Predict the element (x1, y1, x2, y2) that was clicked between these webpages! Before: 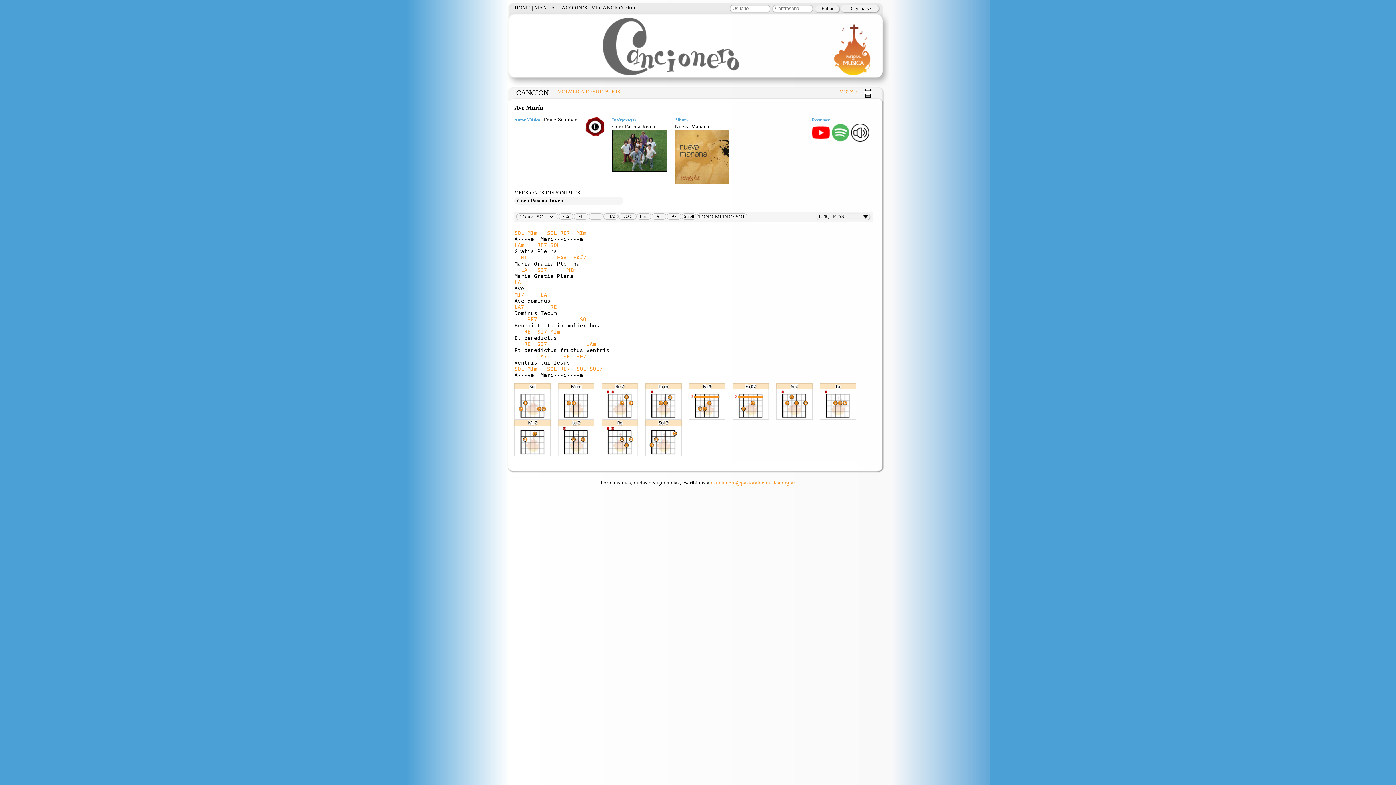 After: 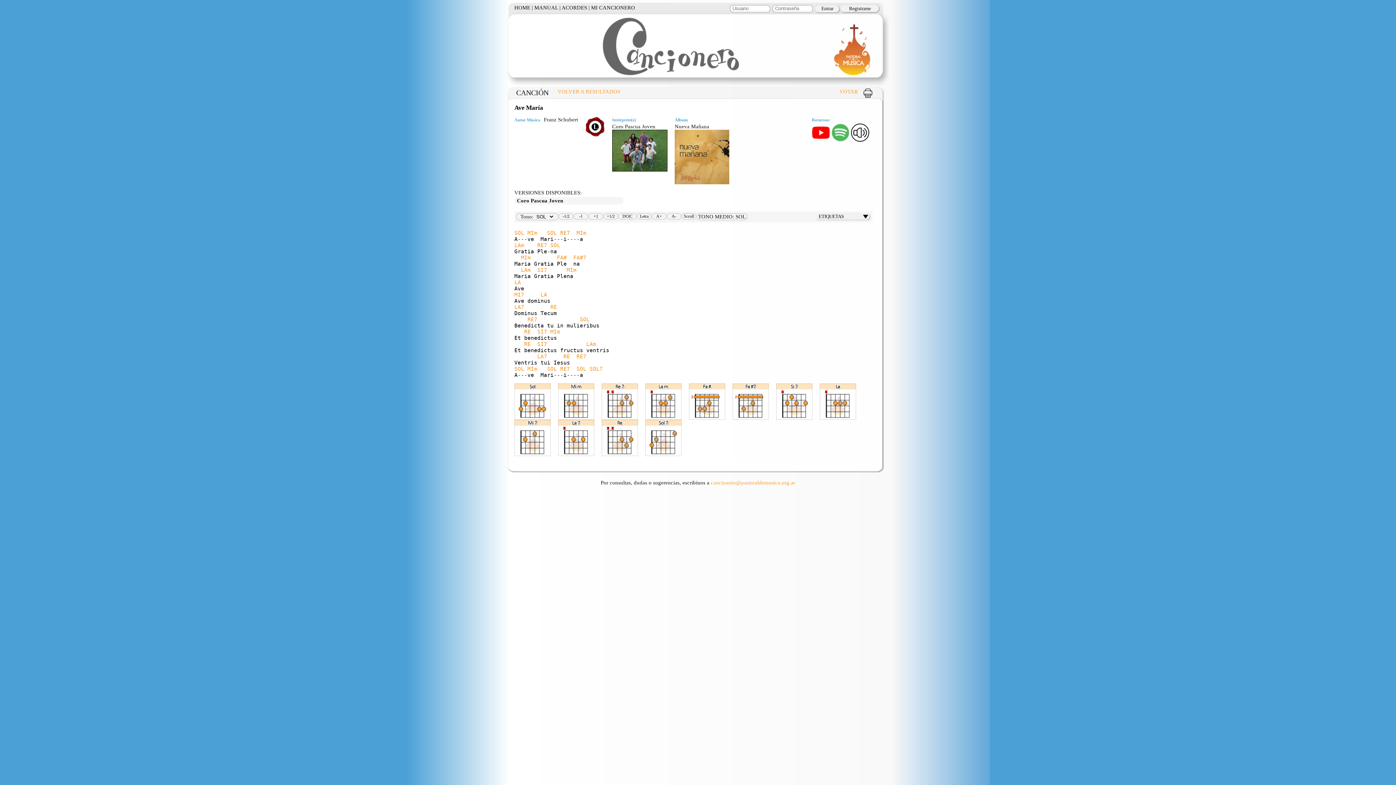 Action: bbox: (831, 129, 849, 135)